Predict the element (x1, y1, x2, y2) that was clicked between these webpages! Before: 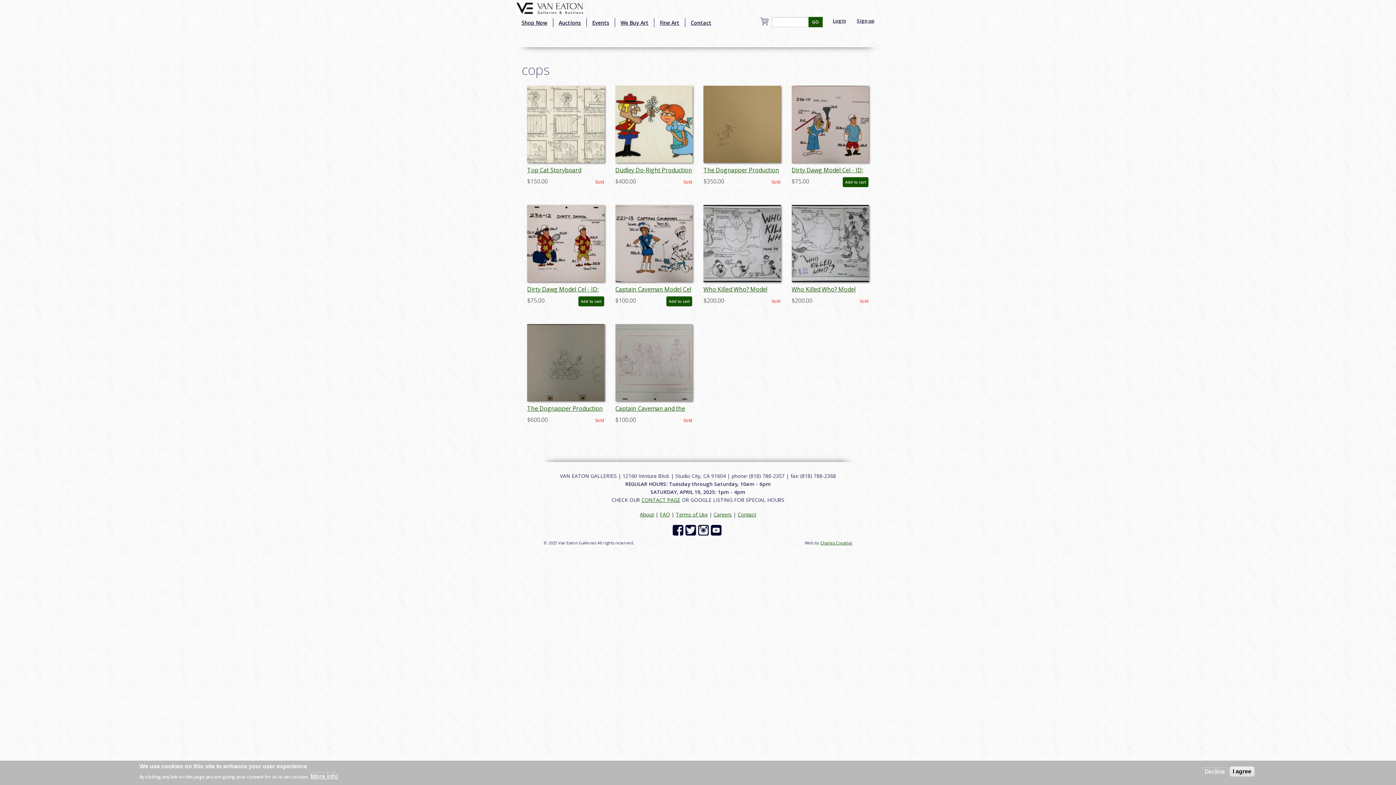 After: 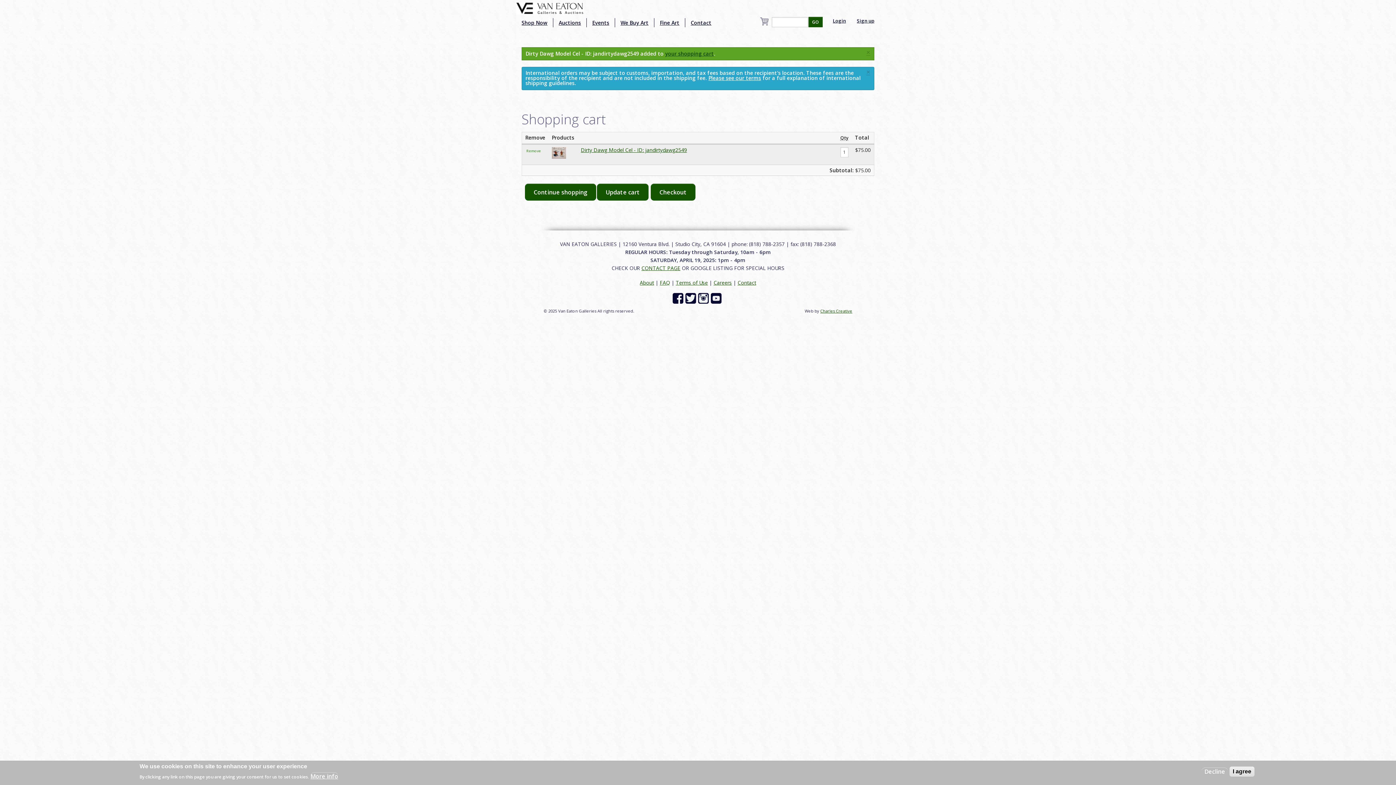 Action: bbox: (578, 296, 604, 306) label: Add to cart